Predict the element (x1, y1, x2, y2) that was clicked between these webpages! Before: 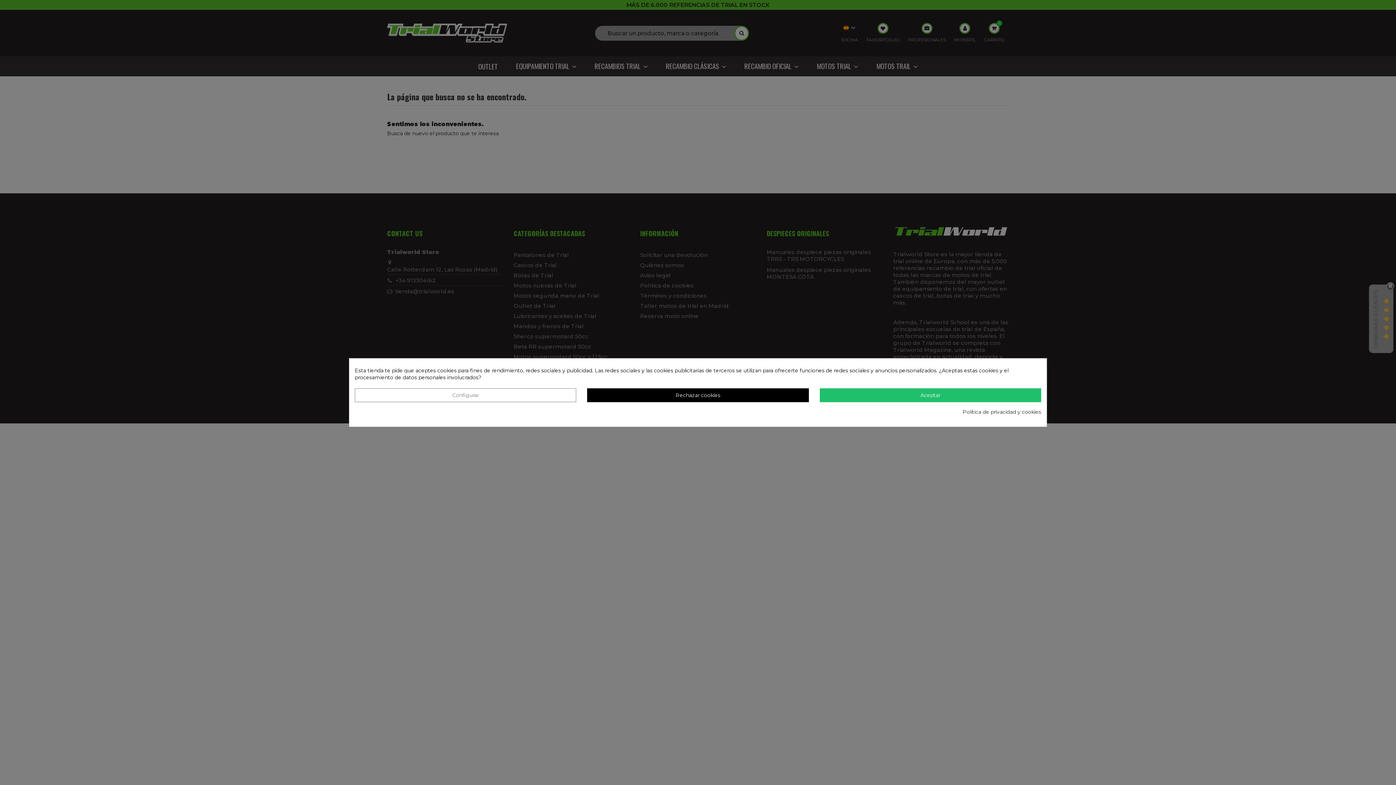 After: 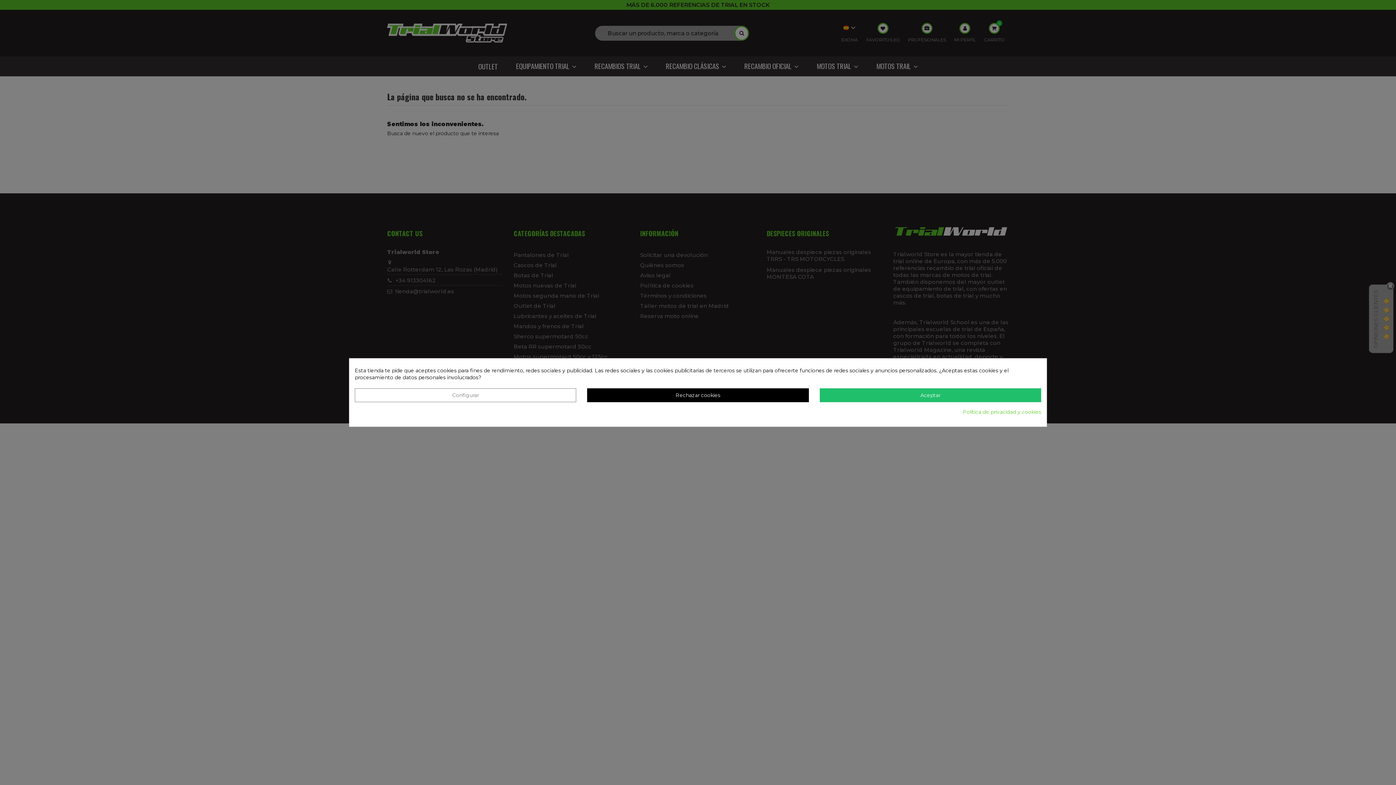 Action: bbox: (962, 408, 1041, 415) label: Política de privacidad y cookies